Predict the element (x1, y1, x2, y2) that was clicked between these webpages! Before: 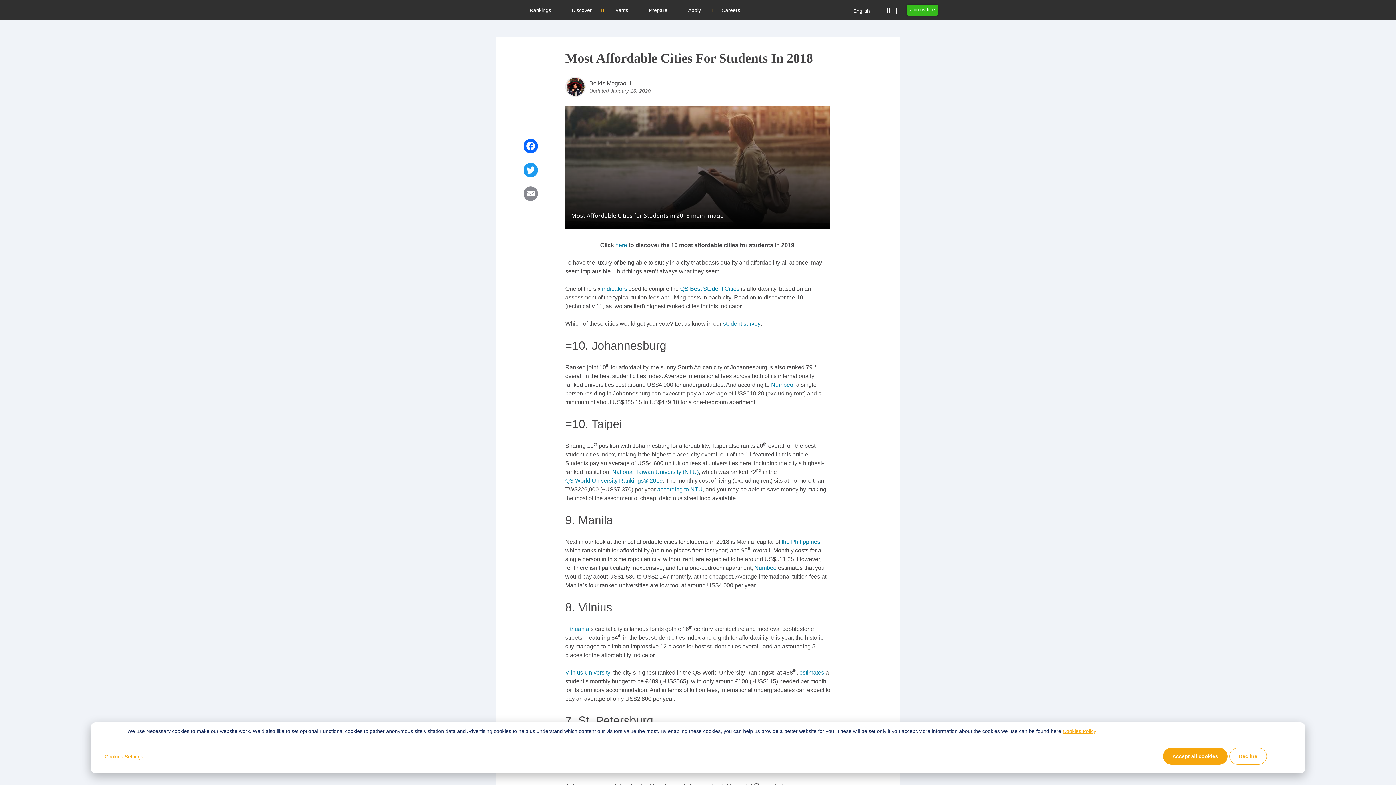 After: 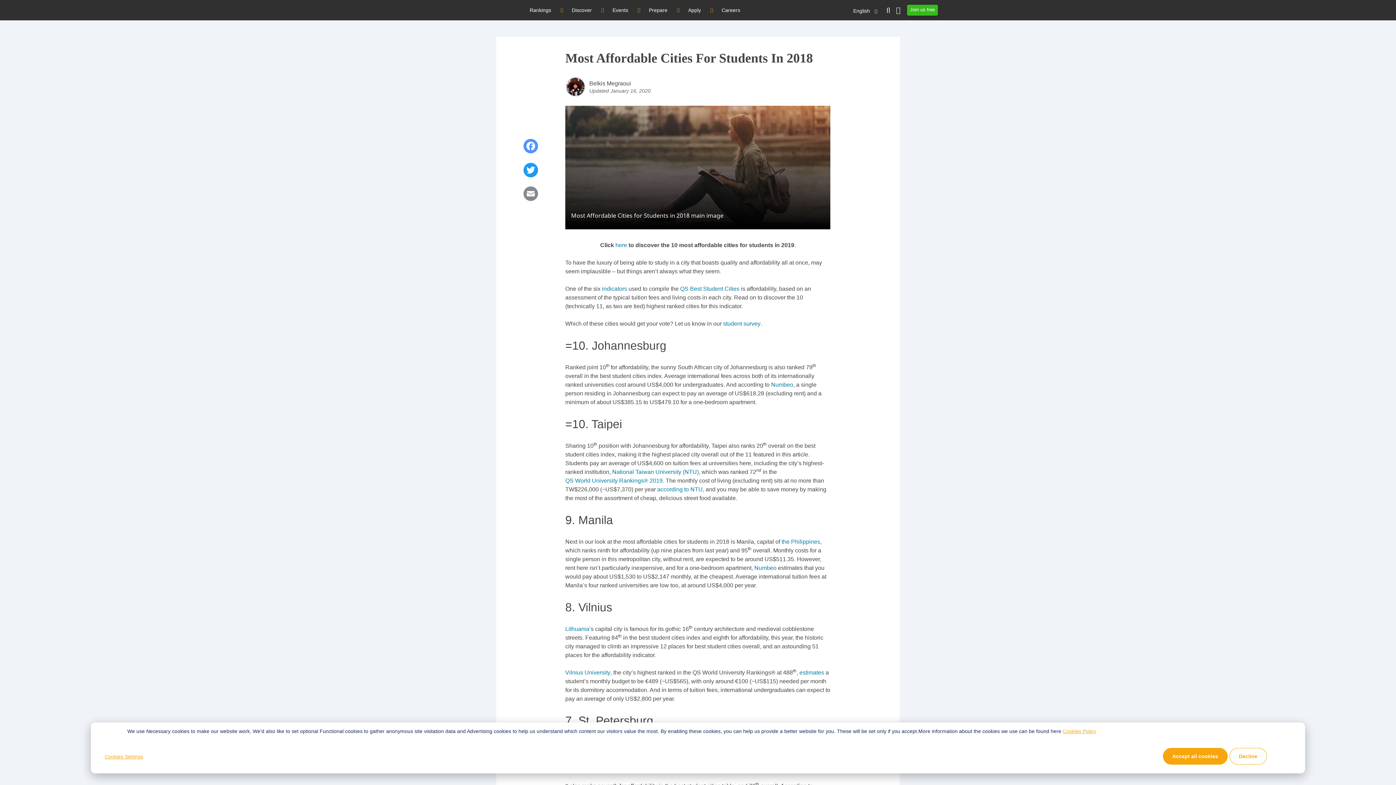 Action: bbox: (522, 138, 539, 153)